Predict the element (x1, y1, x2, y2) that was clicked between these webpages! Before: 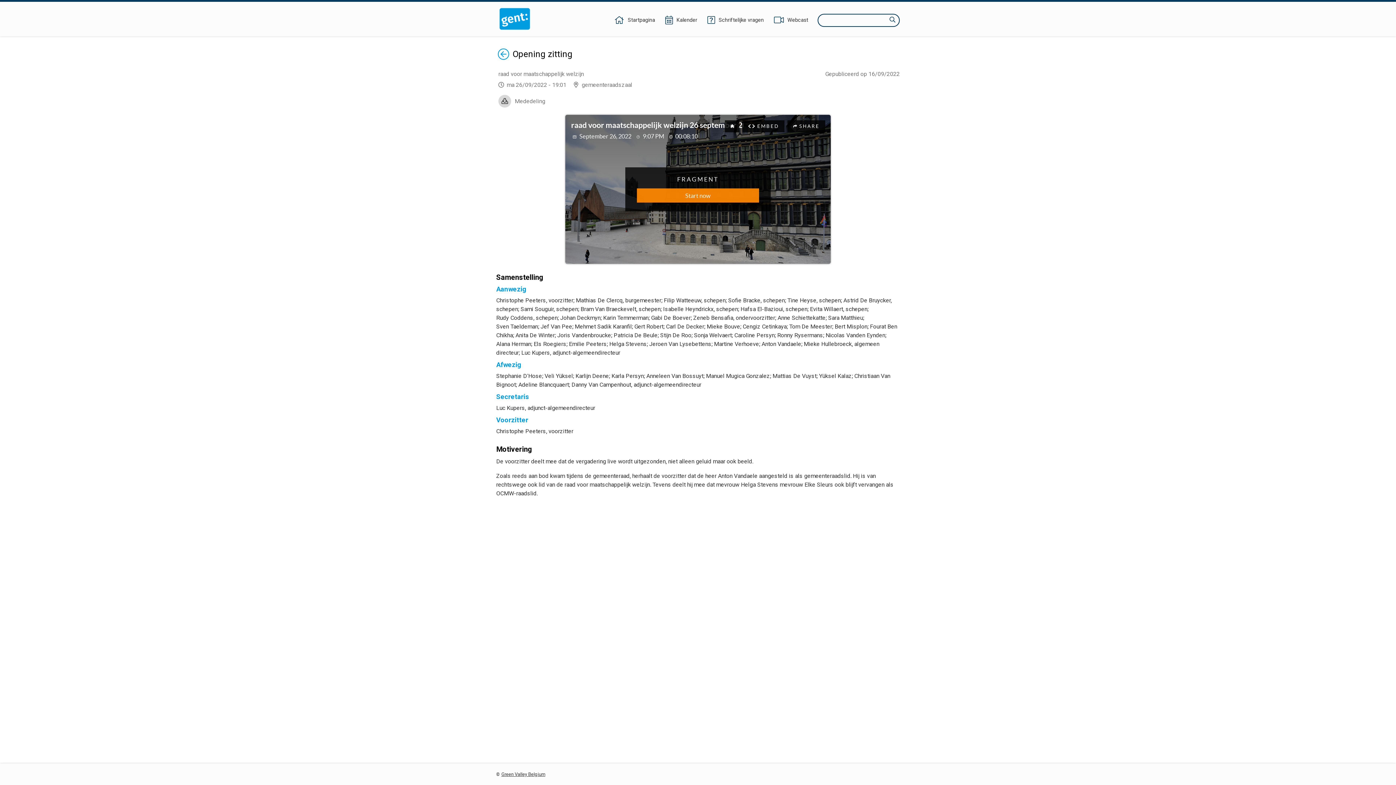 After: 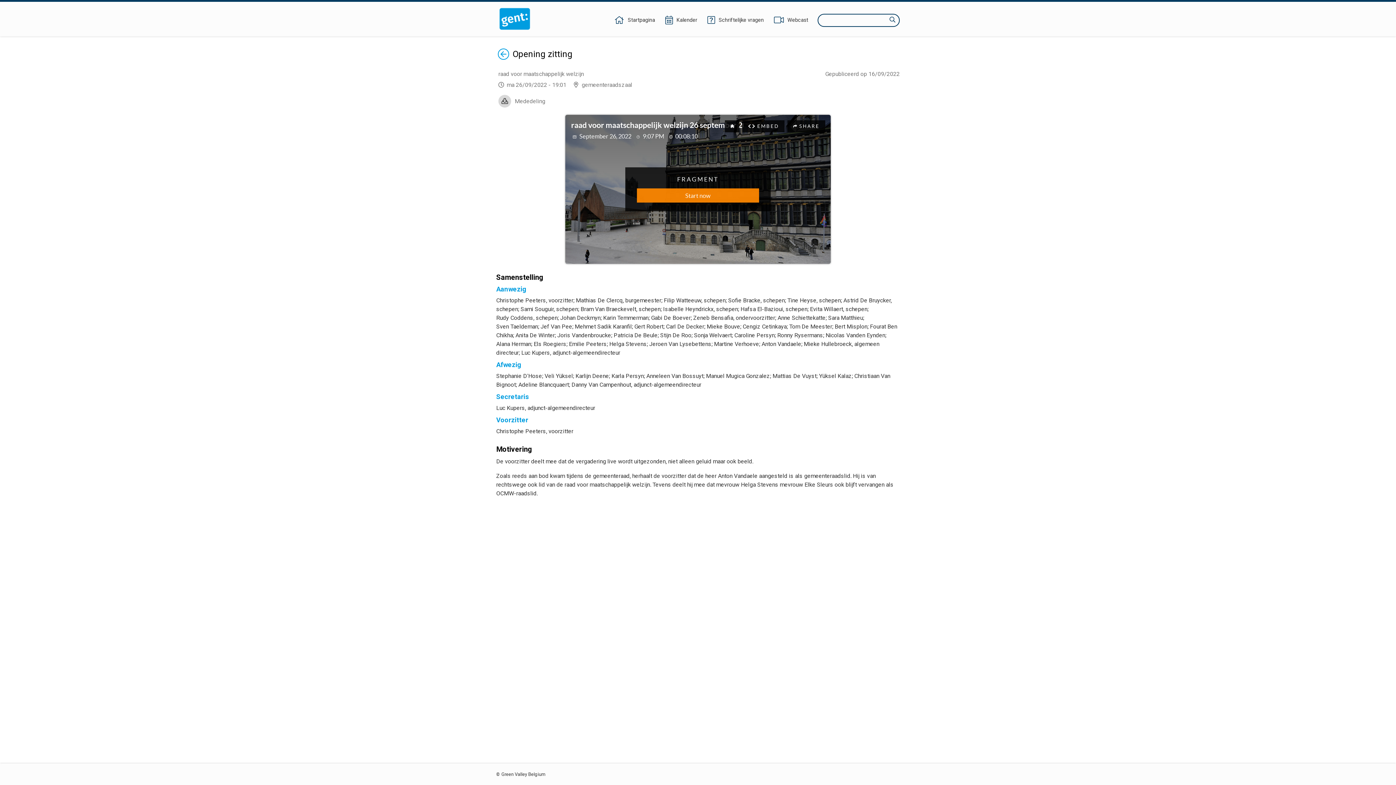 Action: label: Green Valley Belgium bbox: (501, 772, 545, 777)